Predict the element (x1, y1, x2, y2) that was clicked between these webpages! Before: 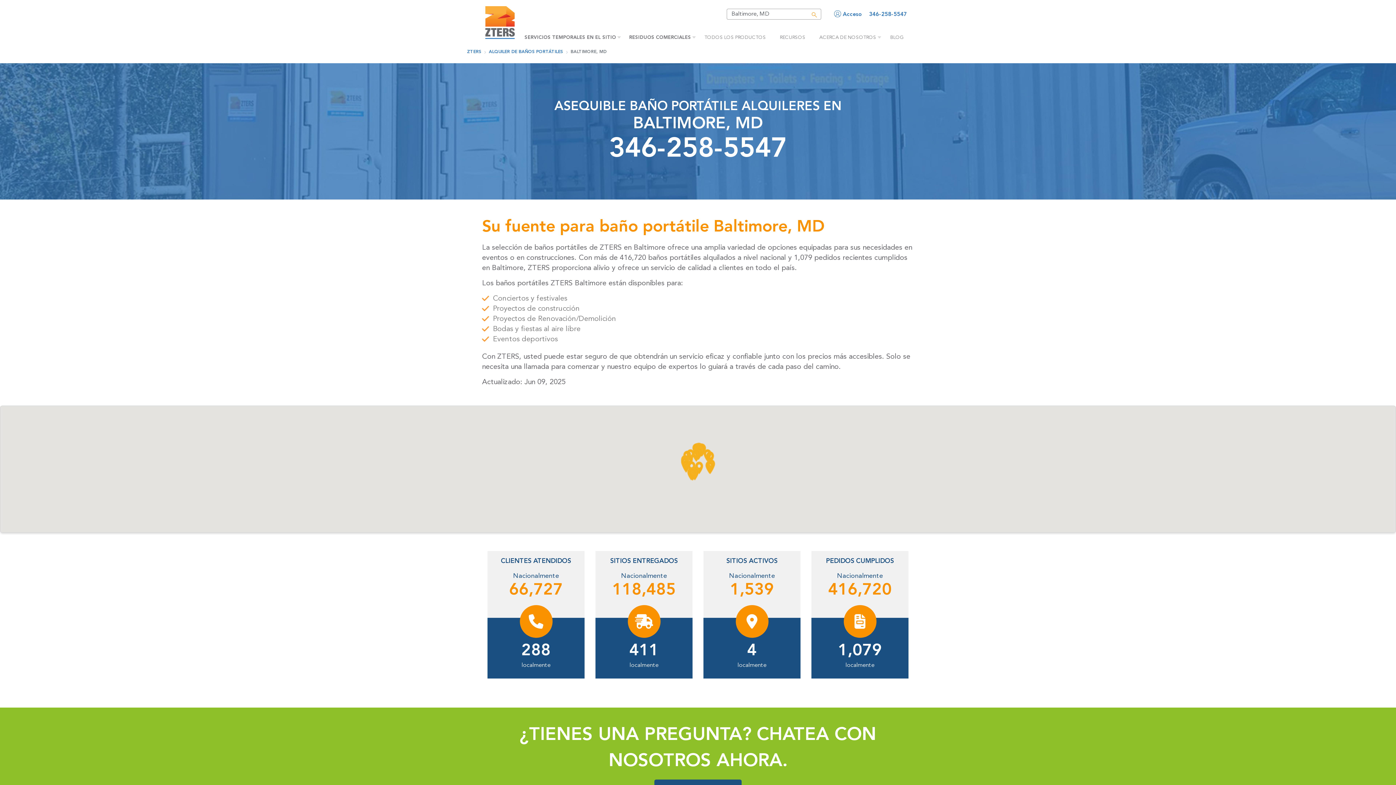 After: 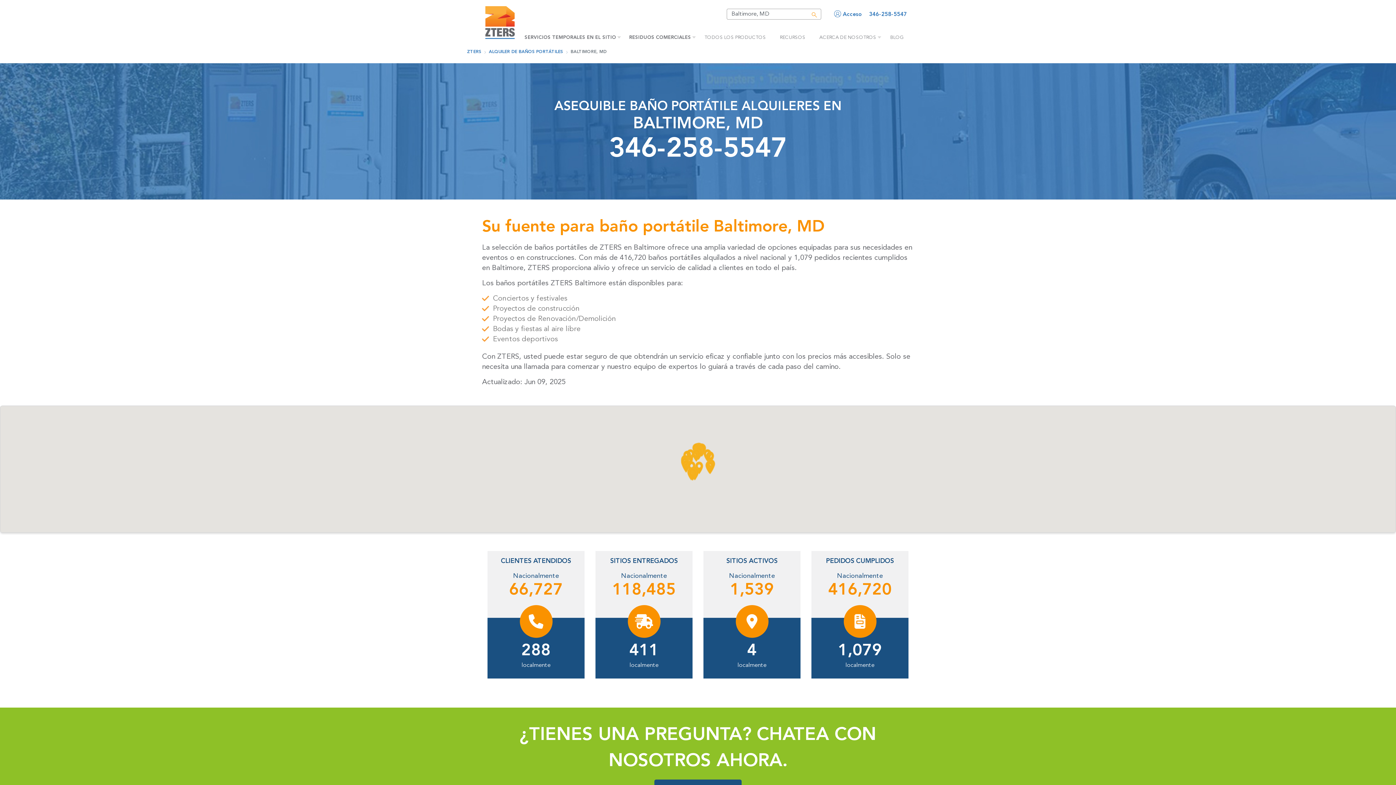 Action: bbox: (807, 8, 821, 18)